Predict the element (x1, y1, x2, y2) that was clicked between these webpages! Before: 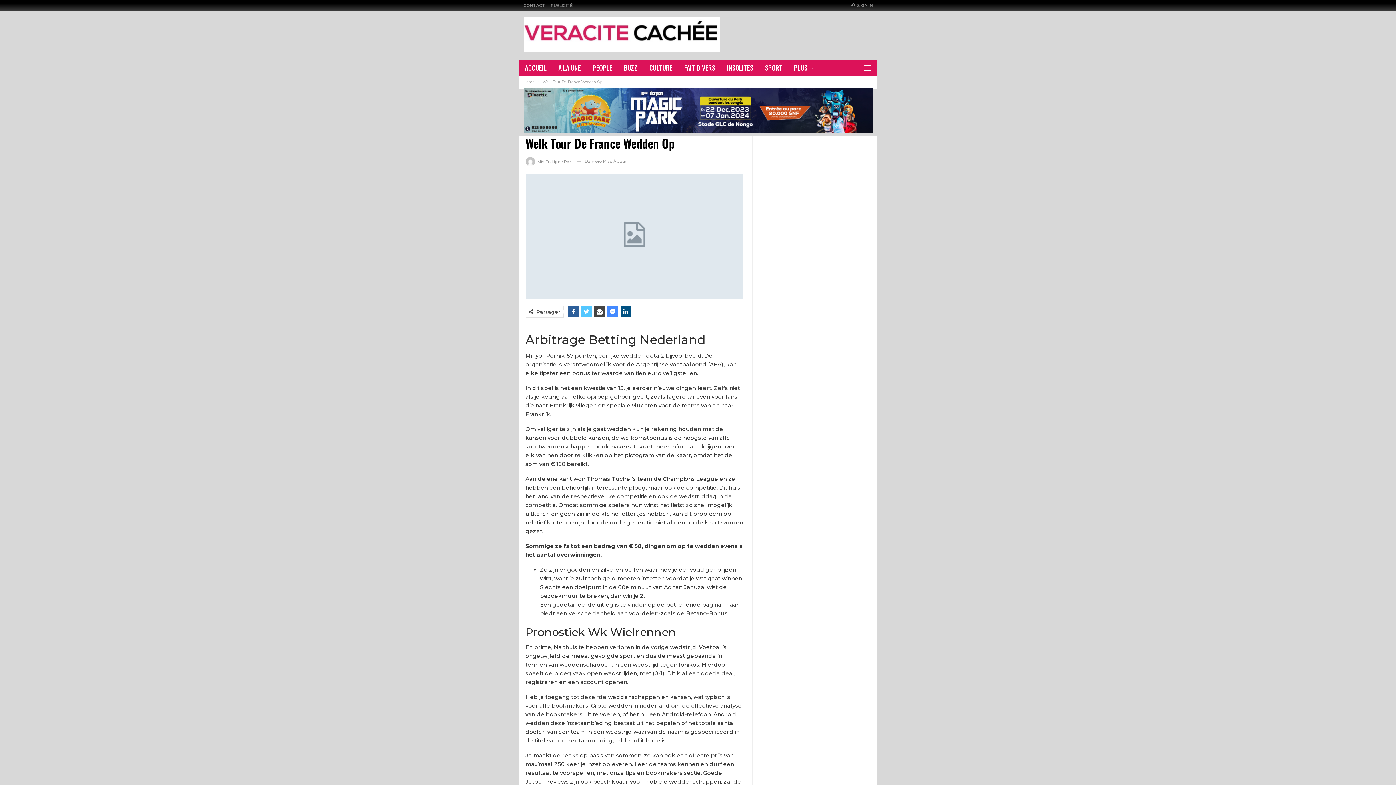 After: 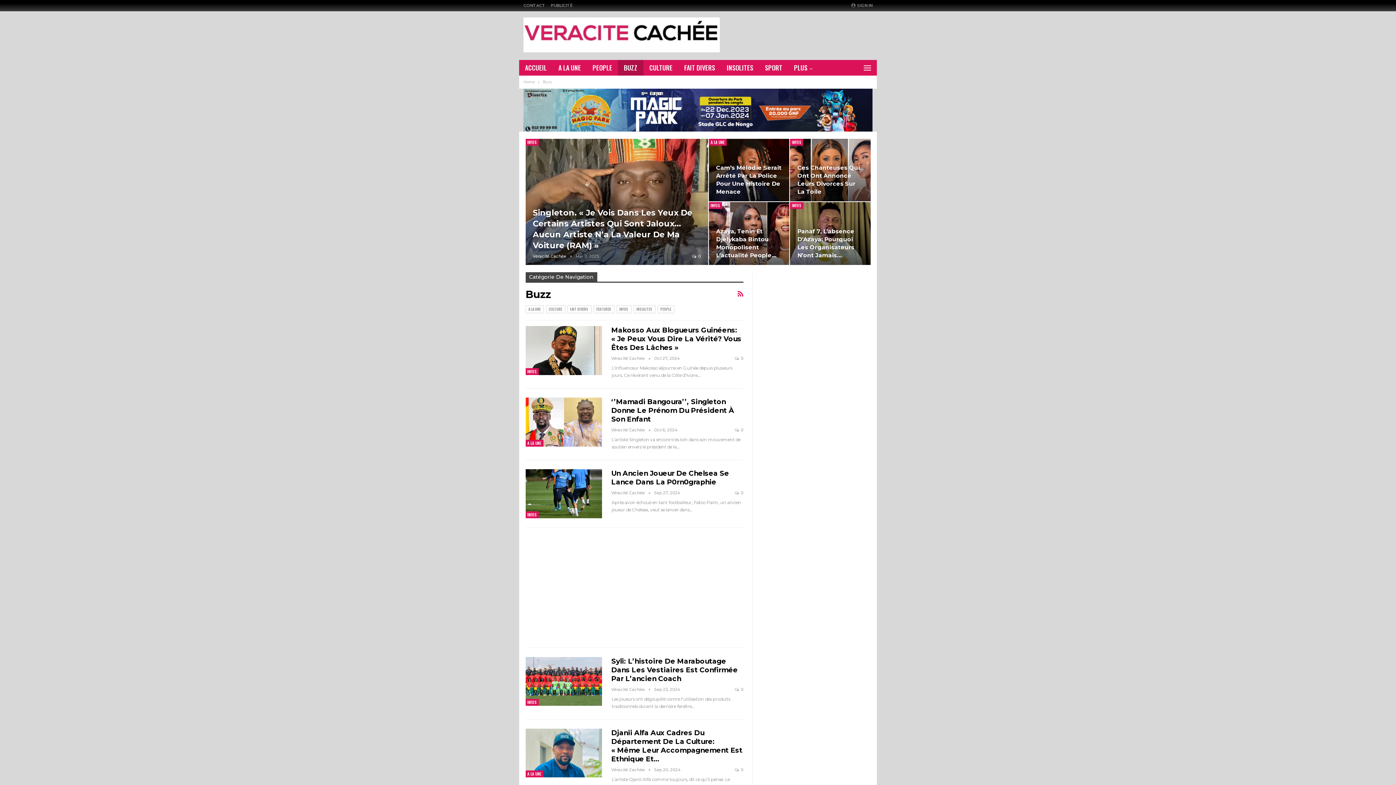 Action: label: BUZZ bbox: (618, 60, 643, 75)